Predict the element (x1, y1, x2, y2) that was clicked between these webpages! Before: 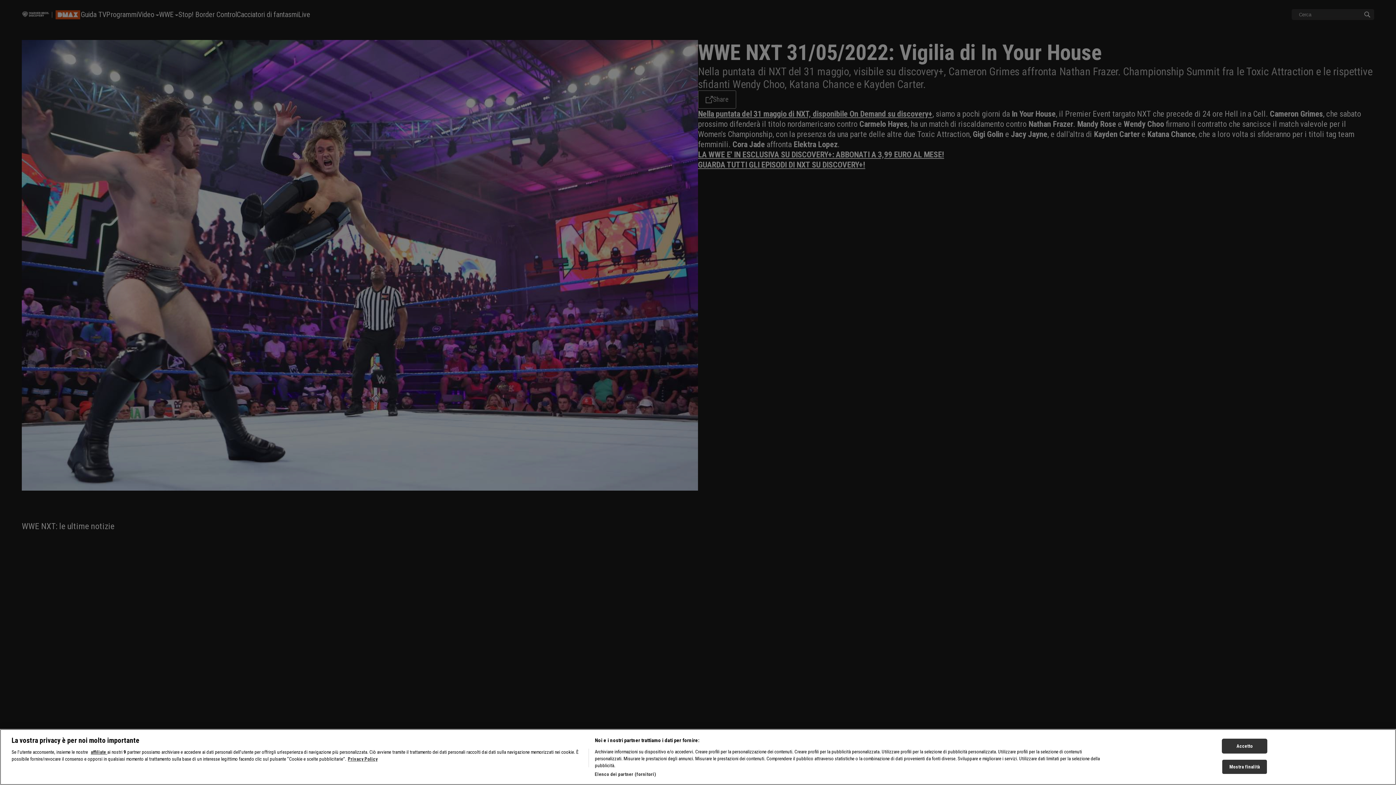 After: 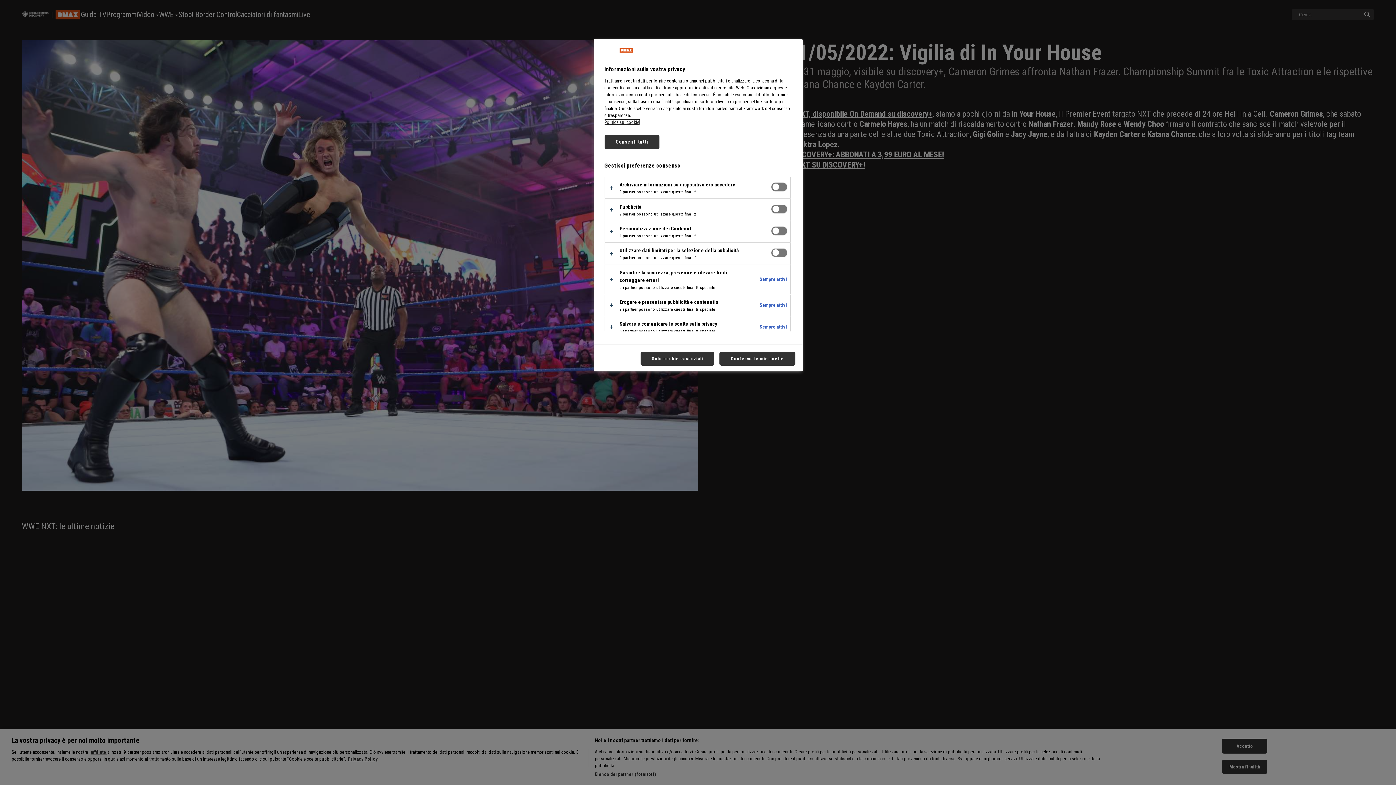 Action: label: Mostra finalità bbox: (1222, 759, 1267, 774)